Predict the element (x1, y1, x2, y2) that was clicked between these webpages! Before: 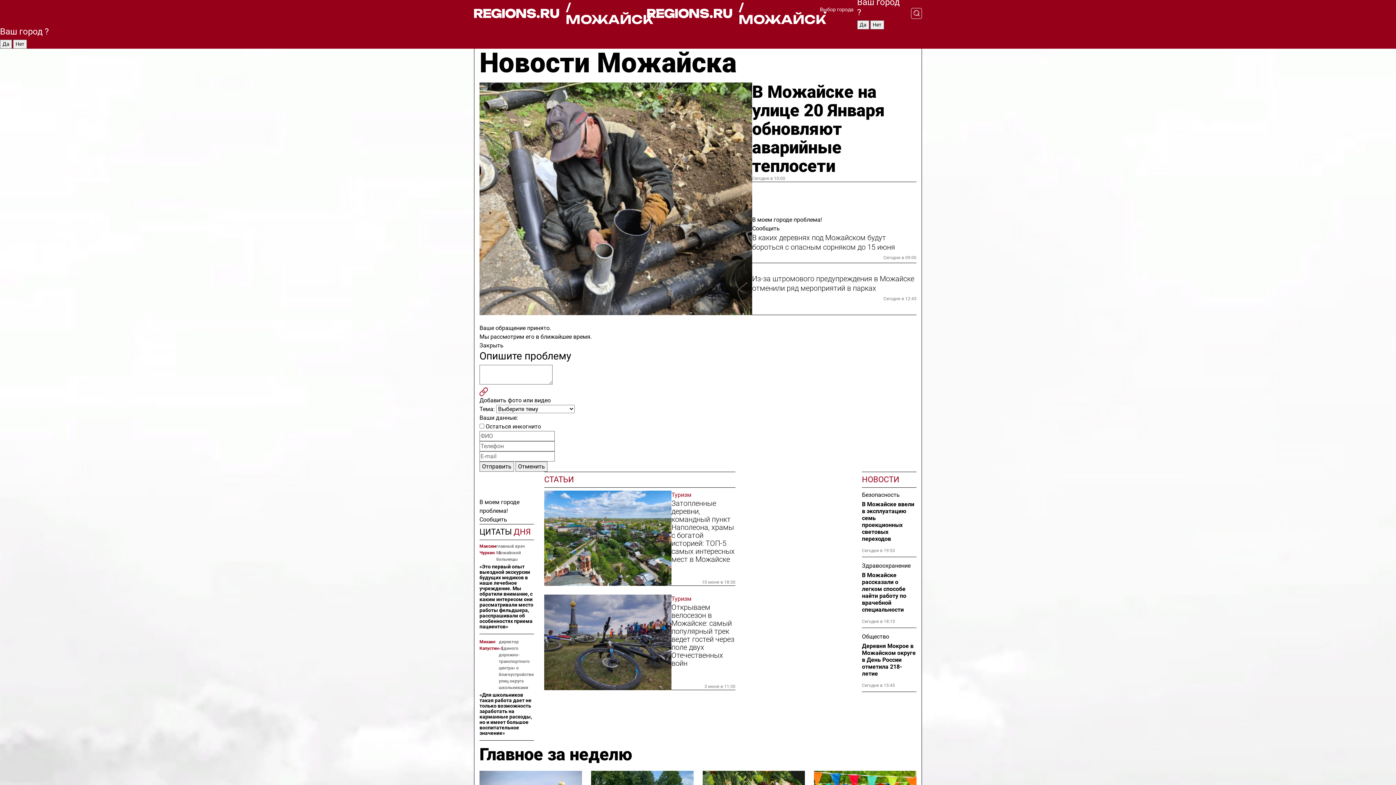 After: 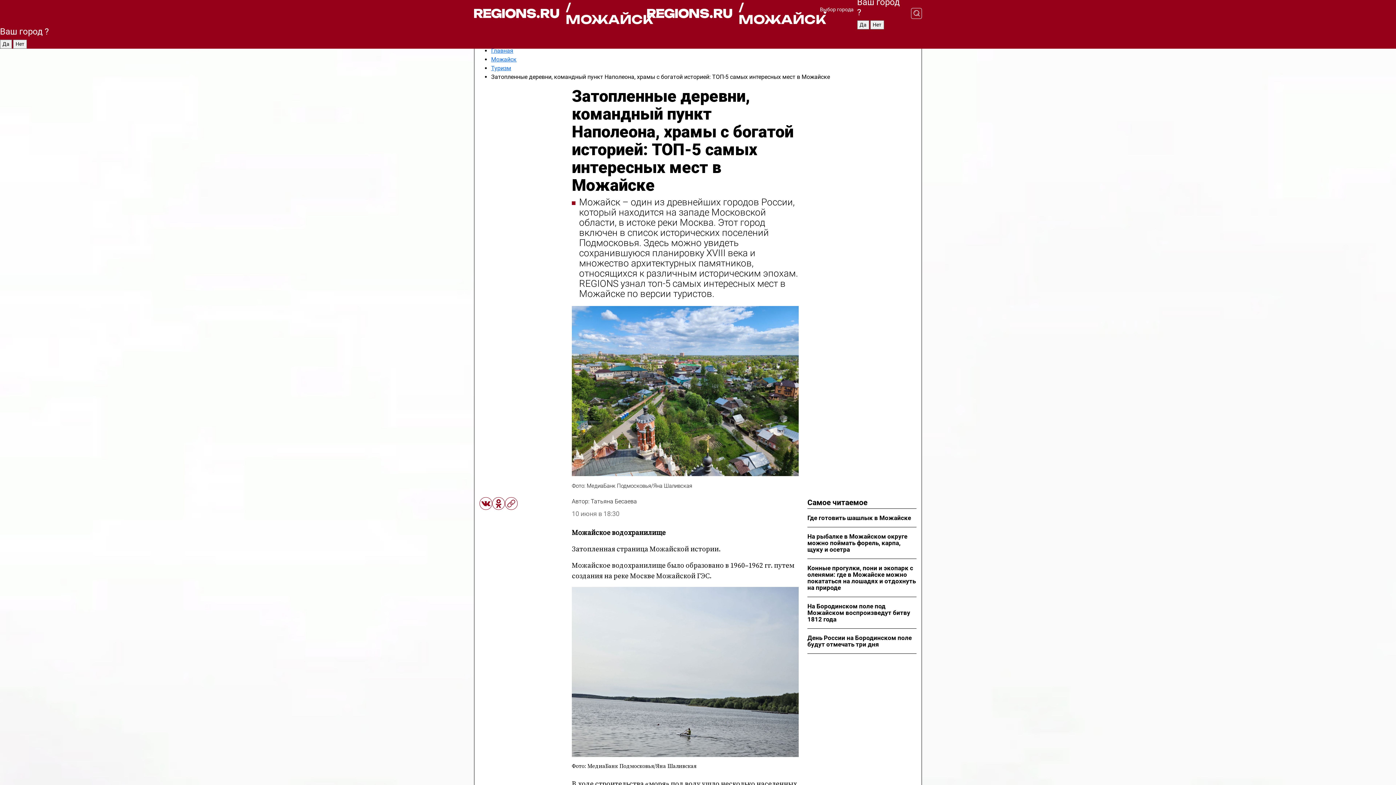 Action: bbox: (544, 490, 671, 586)